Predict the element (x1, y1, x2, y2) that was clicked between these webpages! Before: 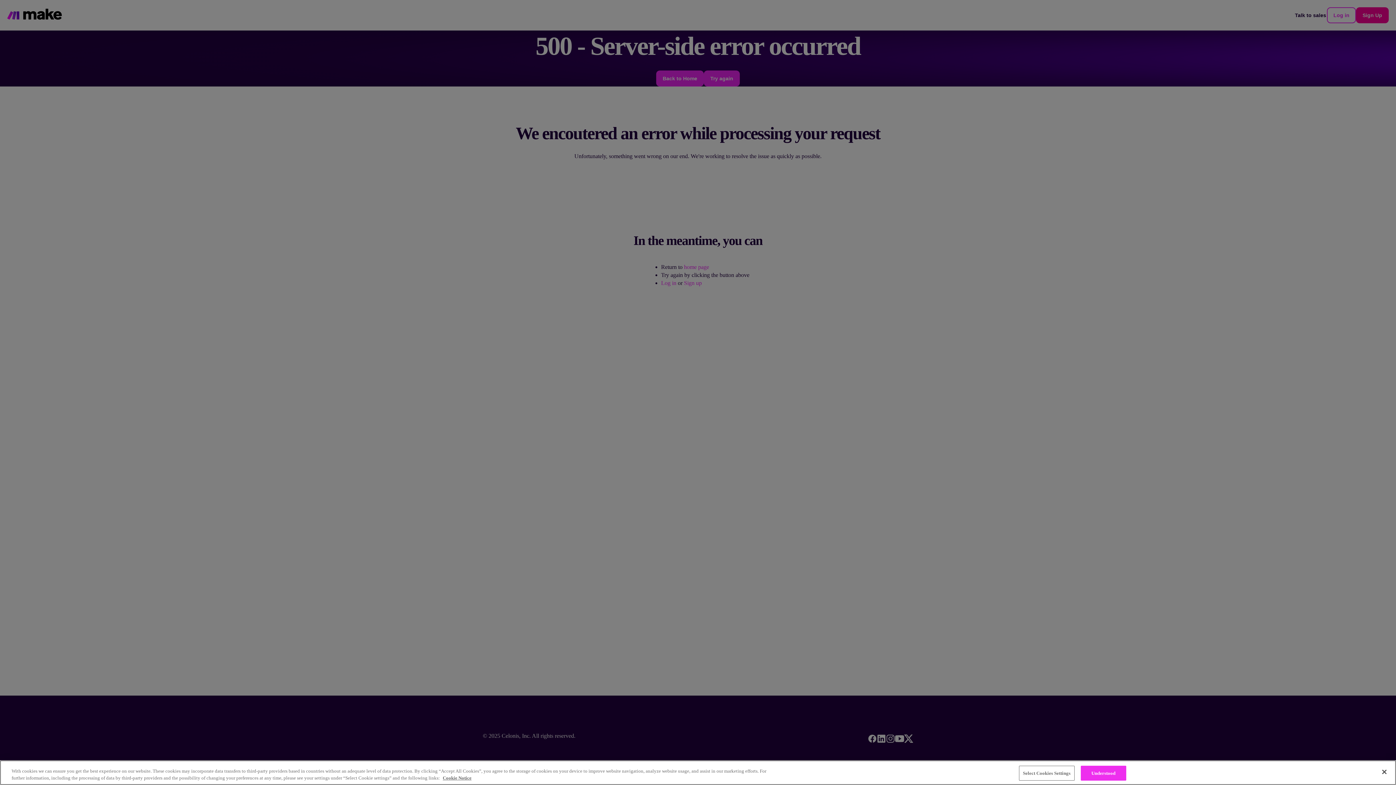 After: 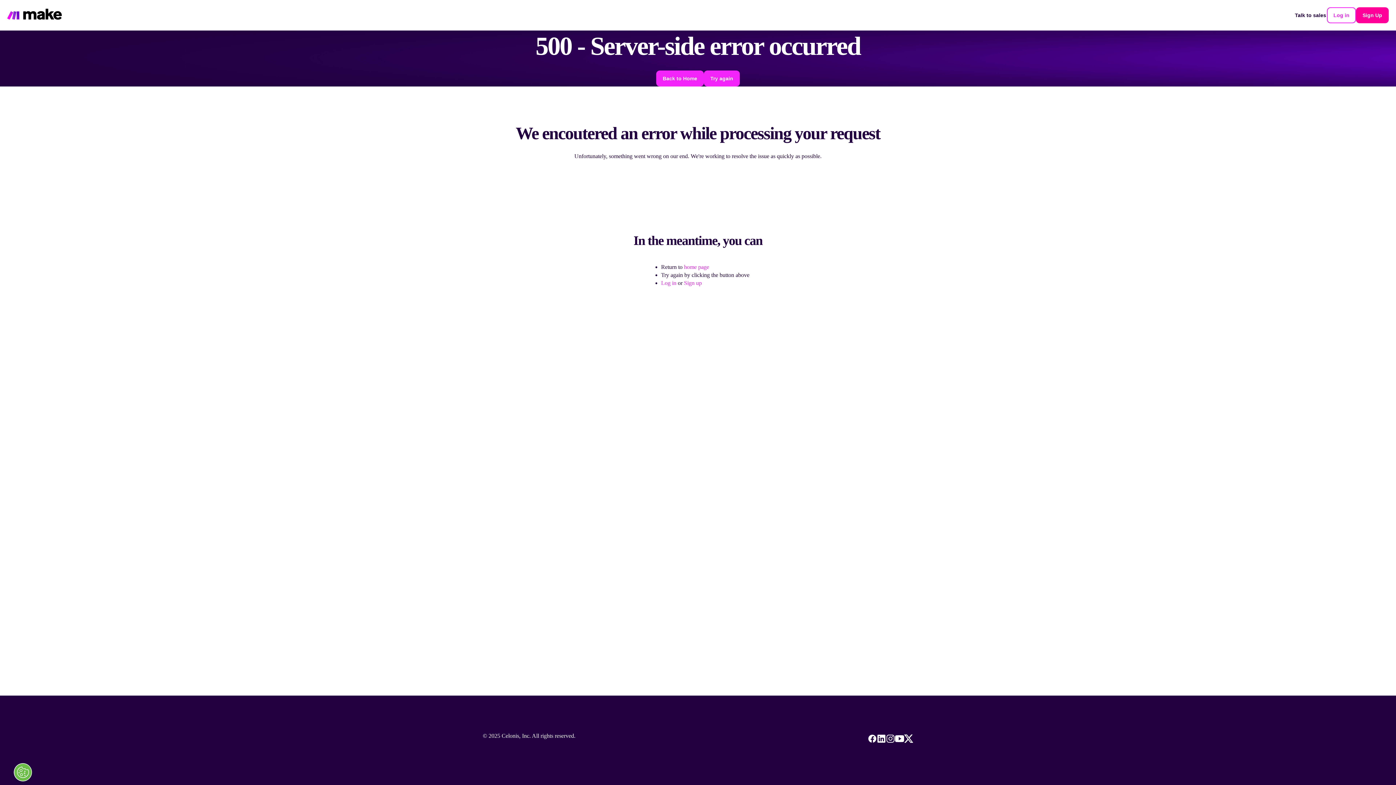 Action: label: Understood bbox: (1081, 766, 1126, 781)